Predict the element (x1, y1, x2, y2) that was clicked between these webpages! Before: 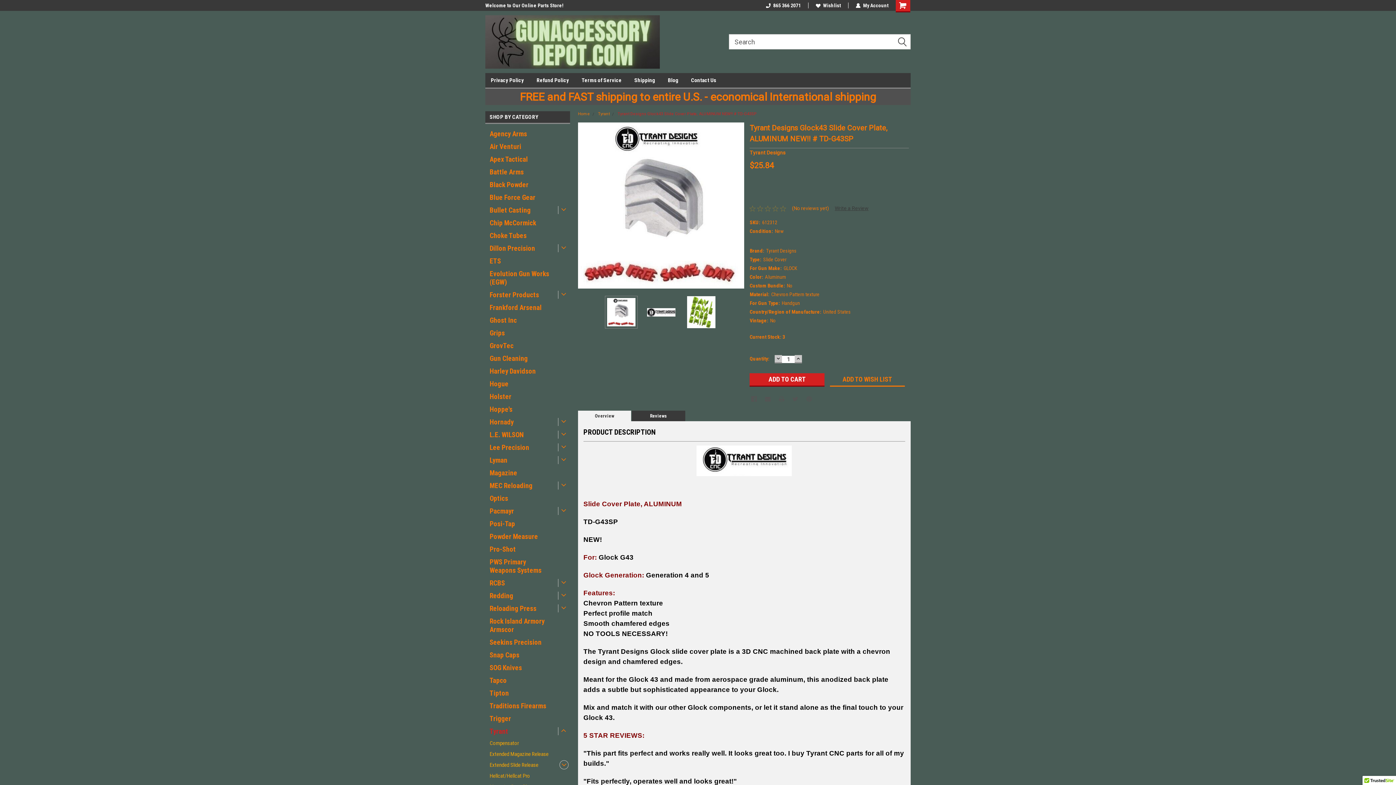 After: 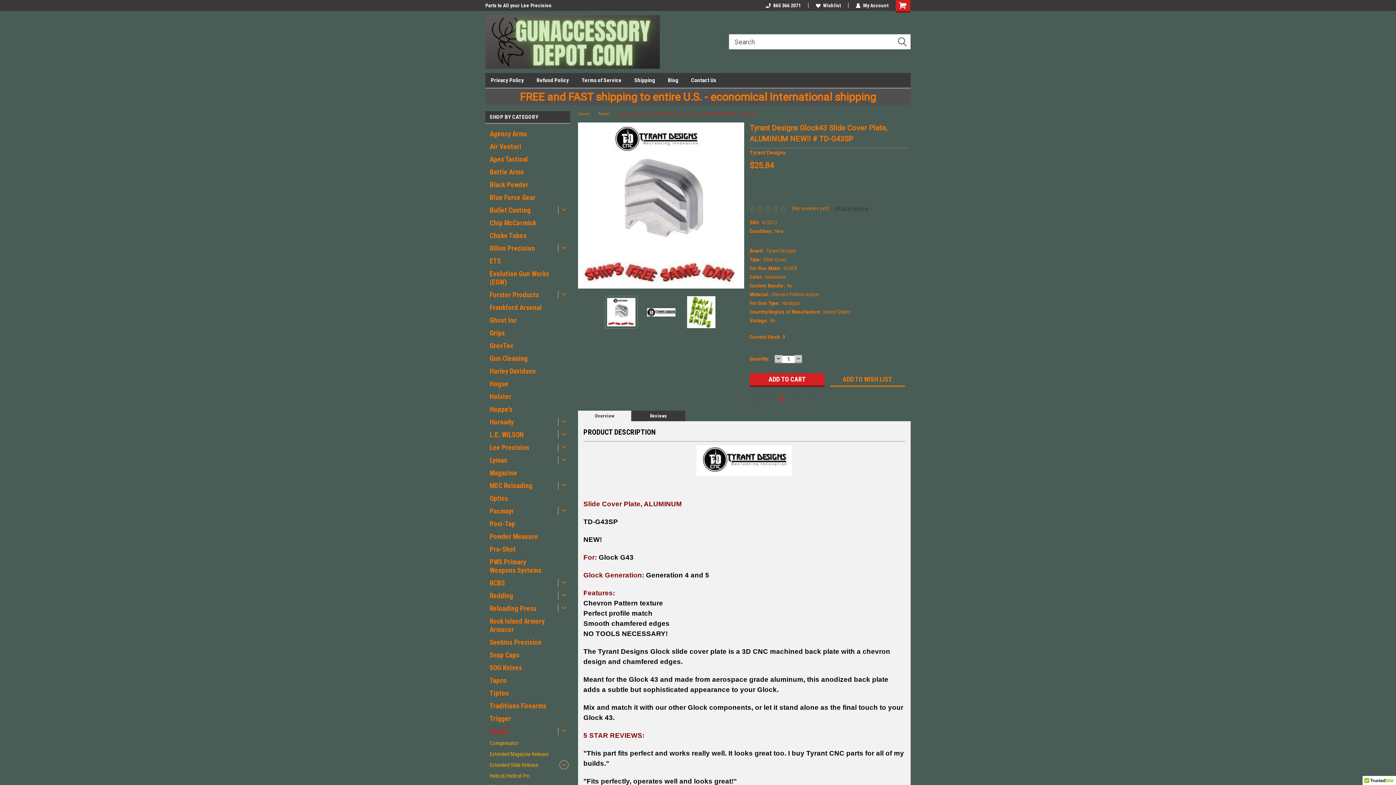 Action: bbox: (779, 396, 784, 402) label: Print 